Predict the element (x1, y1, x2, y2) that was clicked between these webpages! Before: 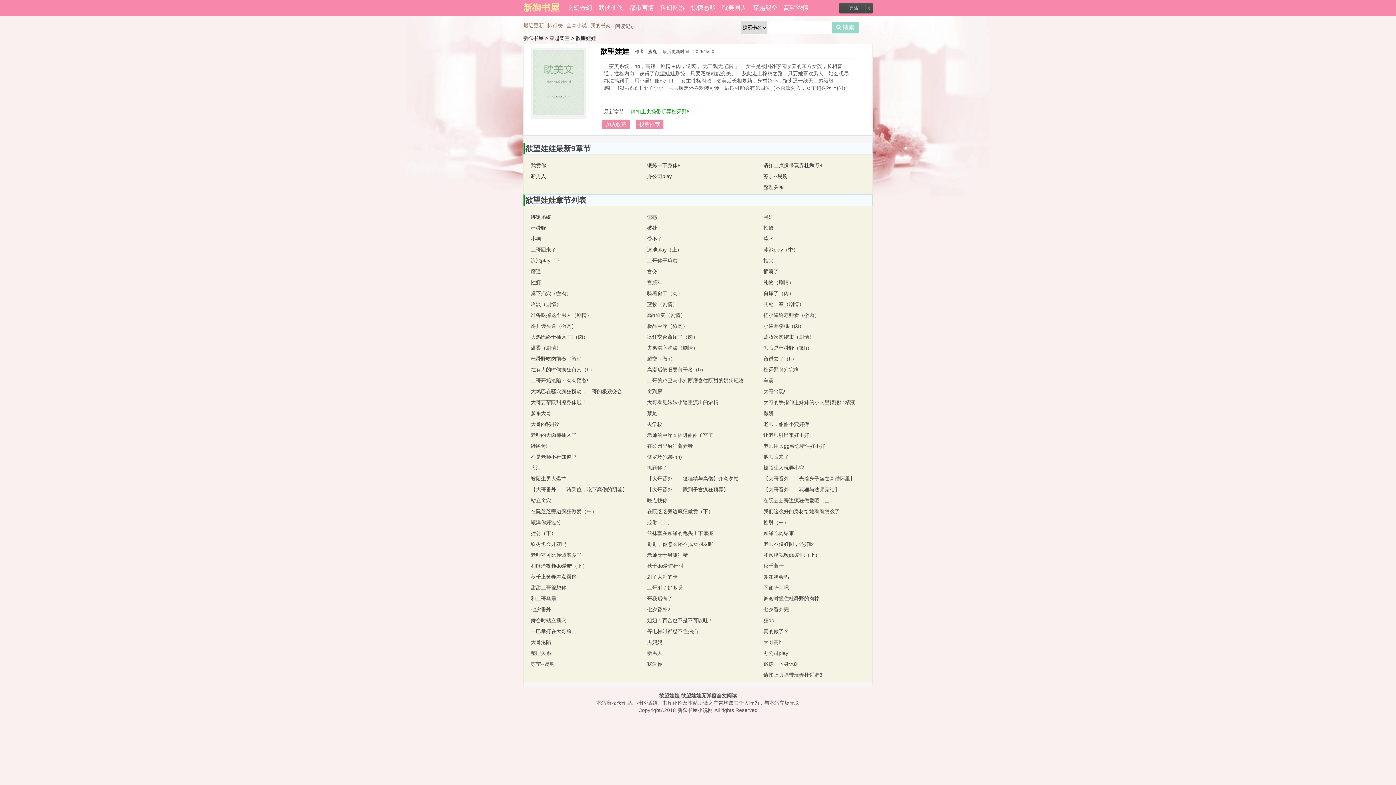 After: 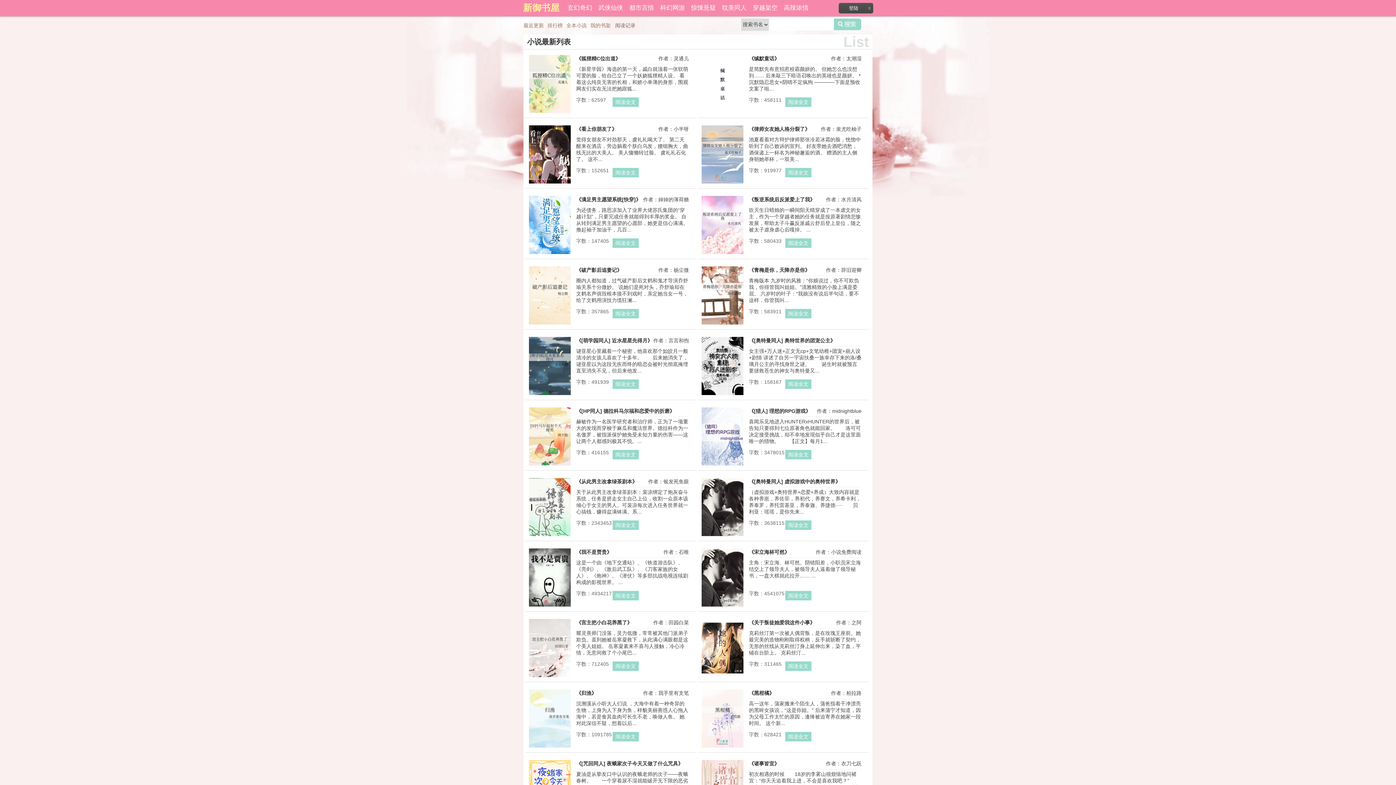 Action: label: 全本小说 bbox: (566, 22, 586, 28)